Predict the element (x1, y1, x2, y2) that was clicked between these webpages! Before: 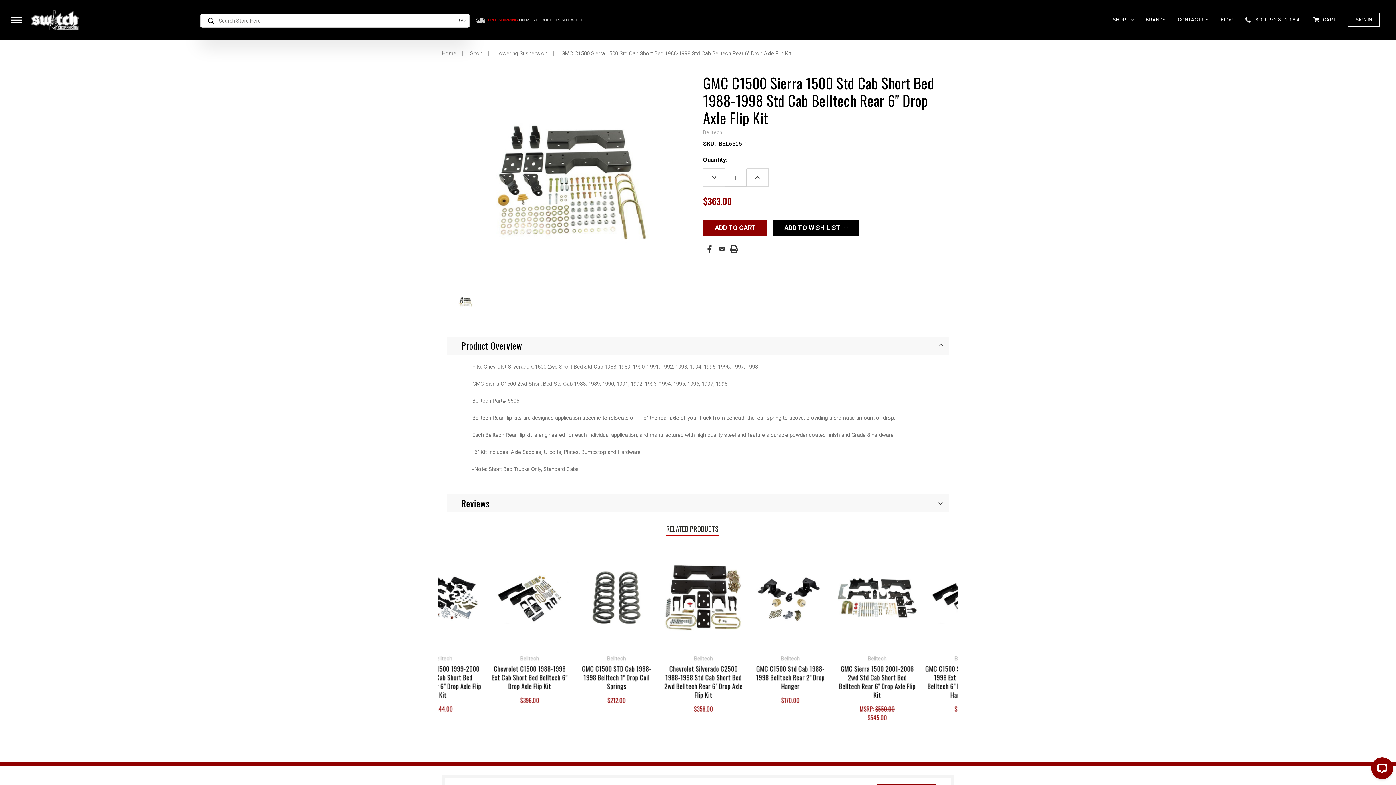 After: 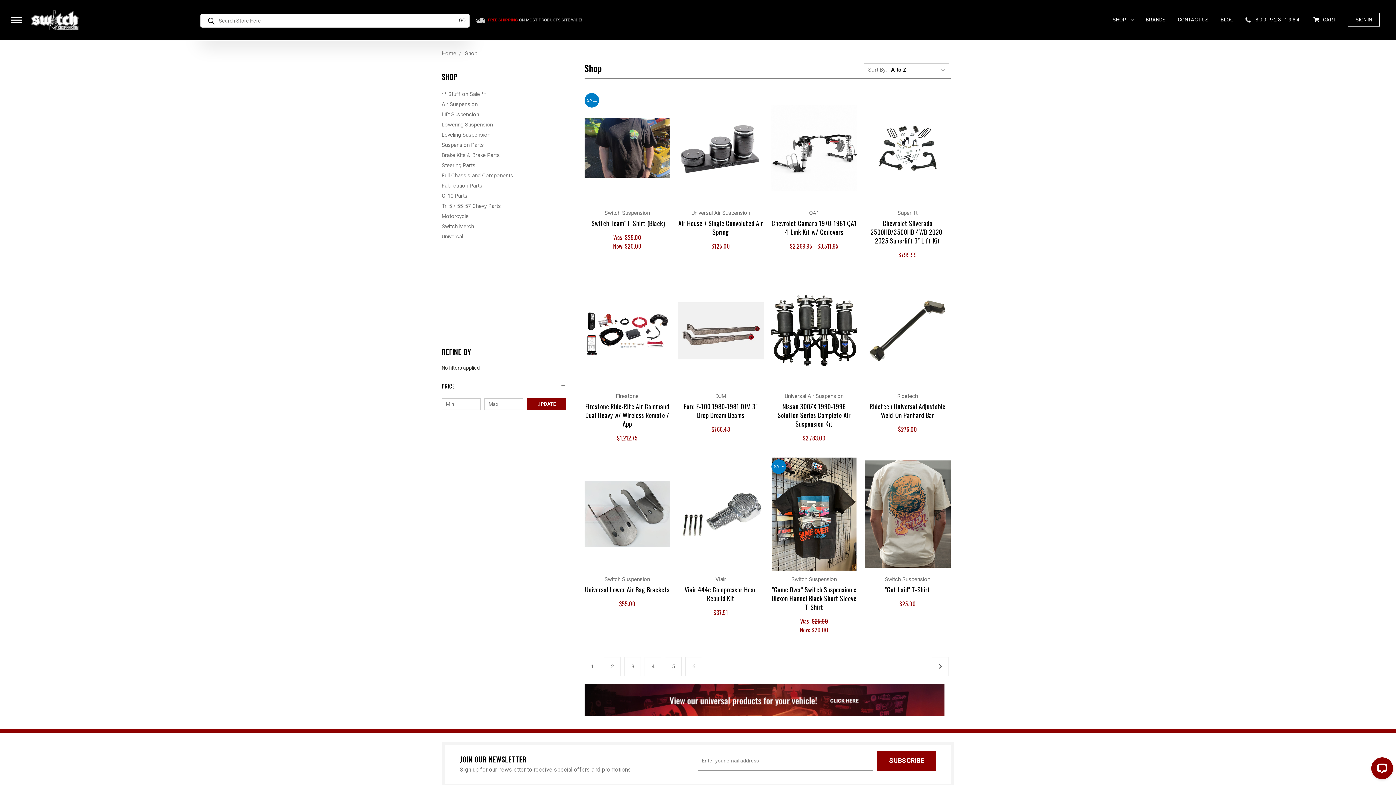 Action: bbox: (470, 50, 482, 56) label: Shop